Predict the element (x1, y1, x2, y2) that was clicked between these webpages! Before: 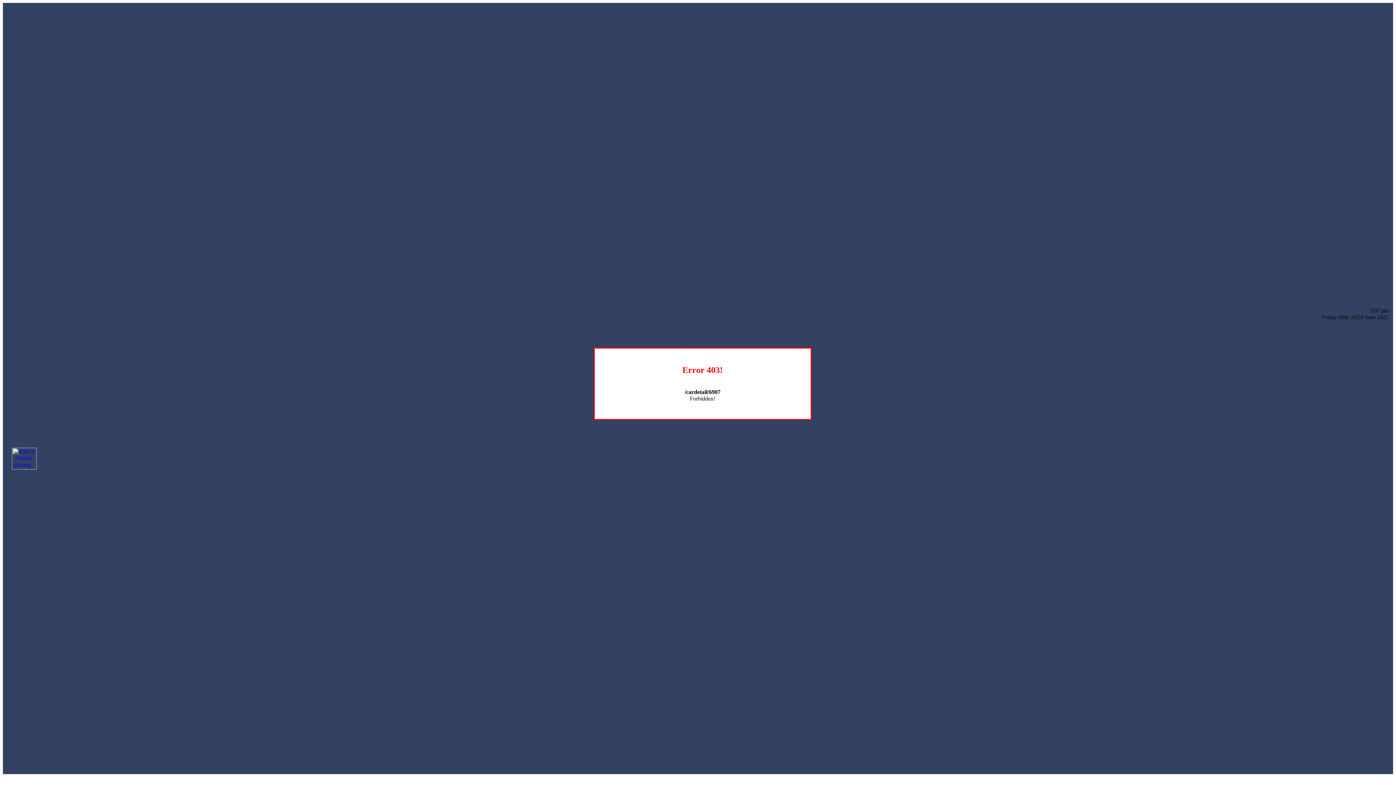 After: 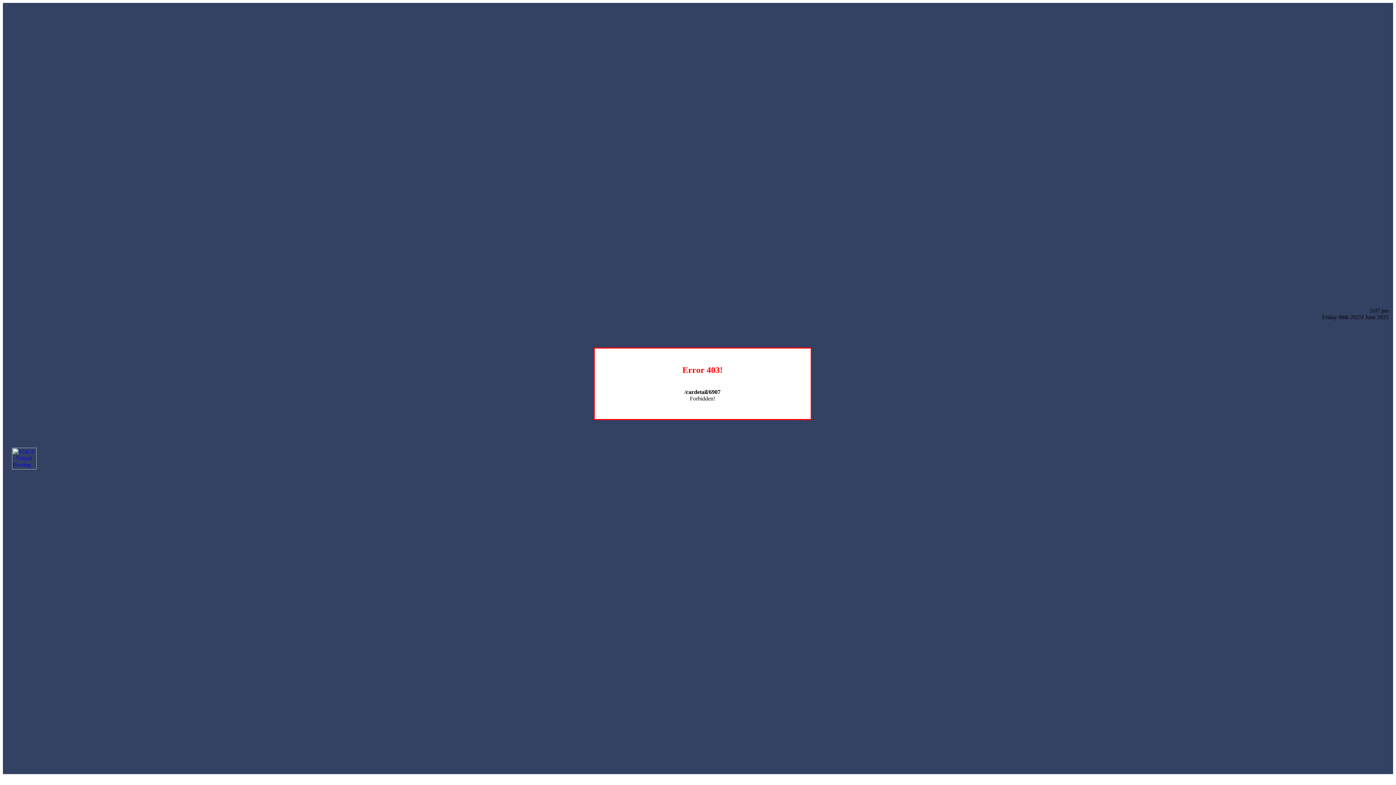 Action: bbox: (12, 464, 36, 470)